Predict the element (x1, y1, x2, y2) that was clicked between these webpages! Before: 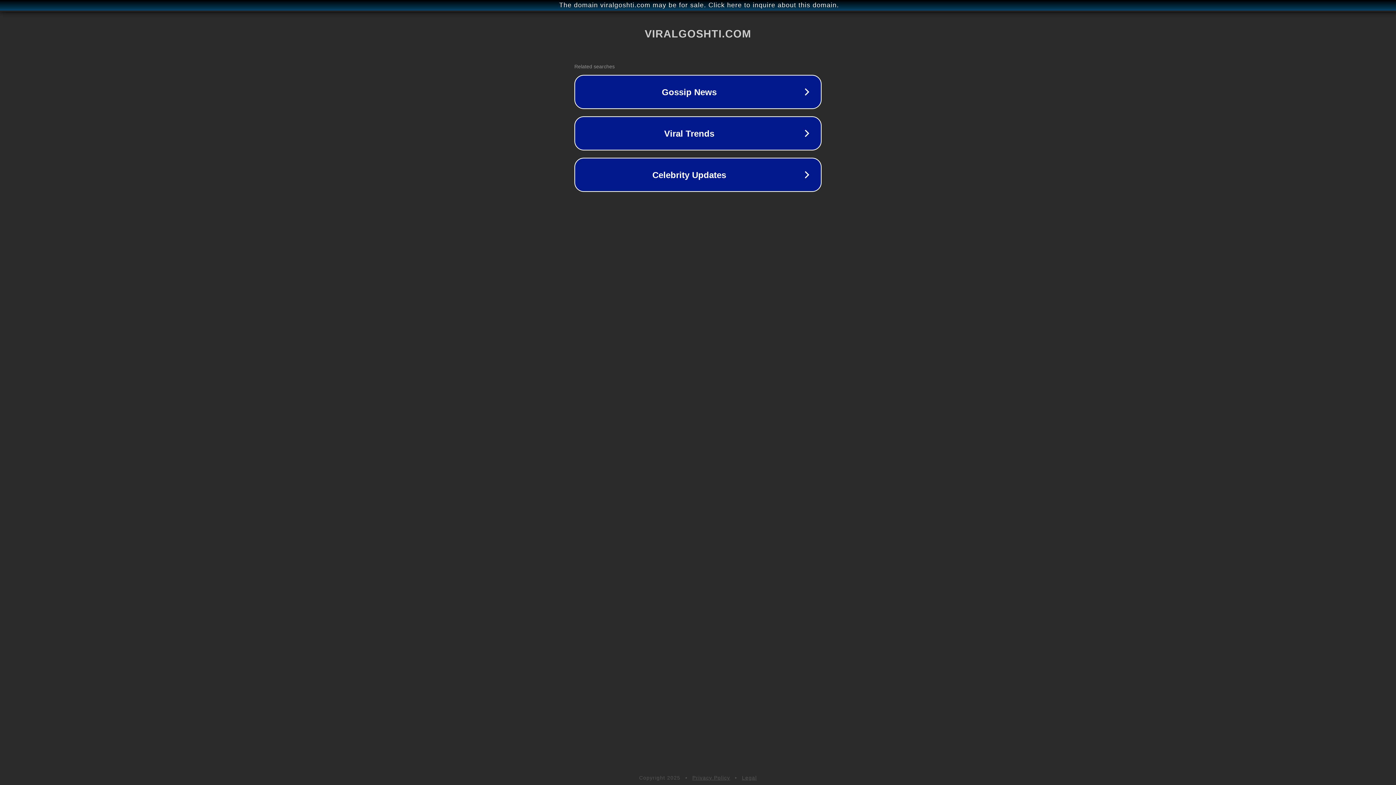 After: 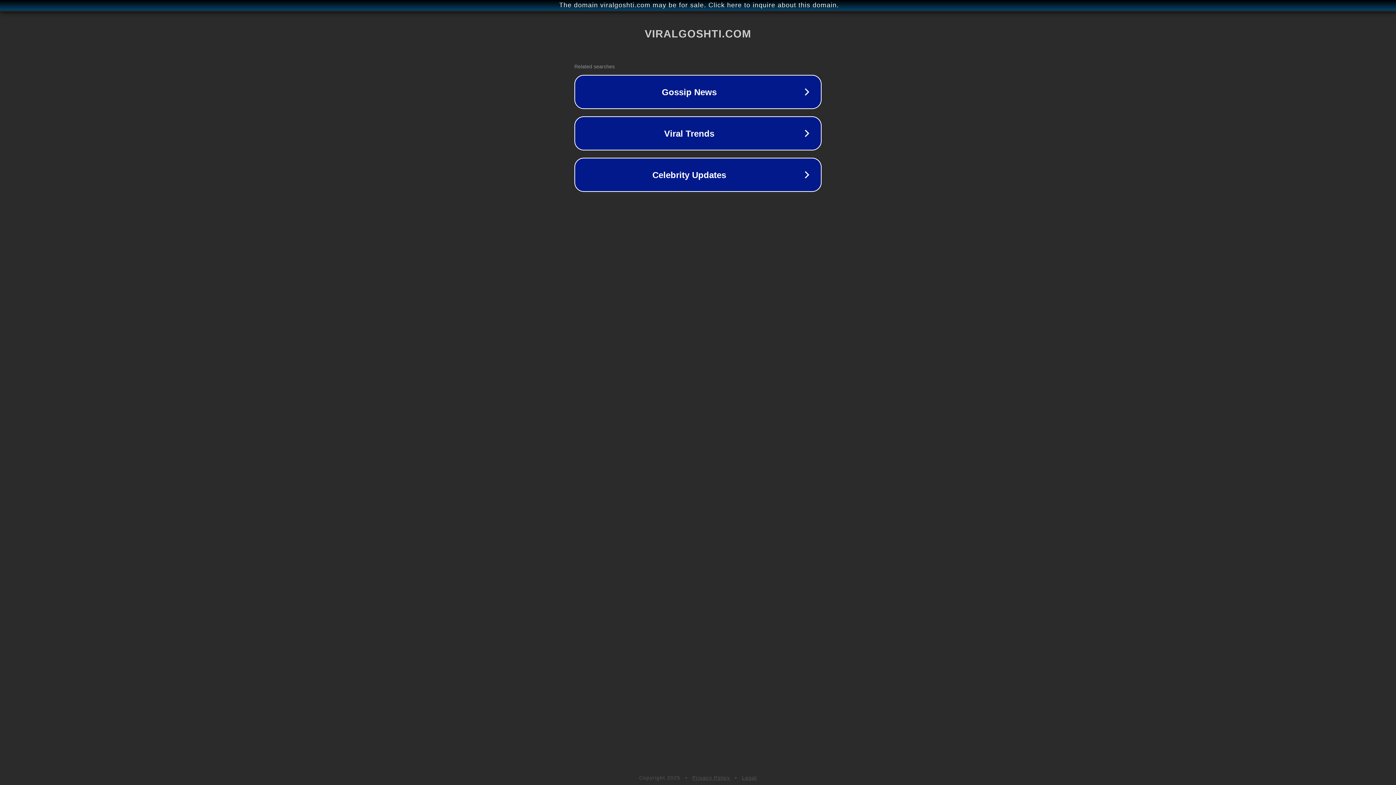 Action: label: Legal bbox: (742, 775, 757, 781)